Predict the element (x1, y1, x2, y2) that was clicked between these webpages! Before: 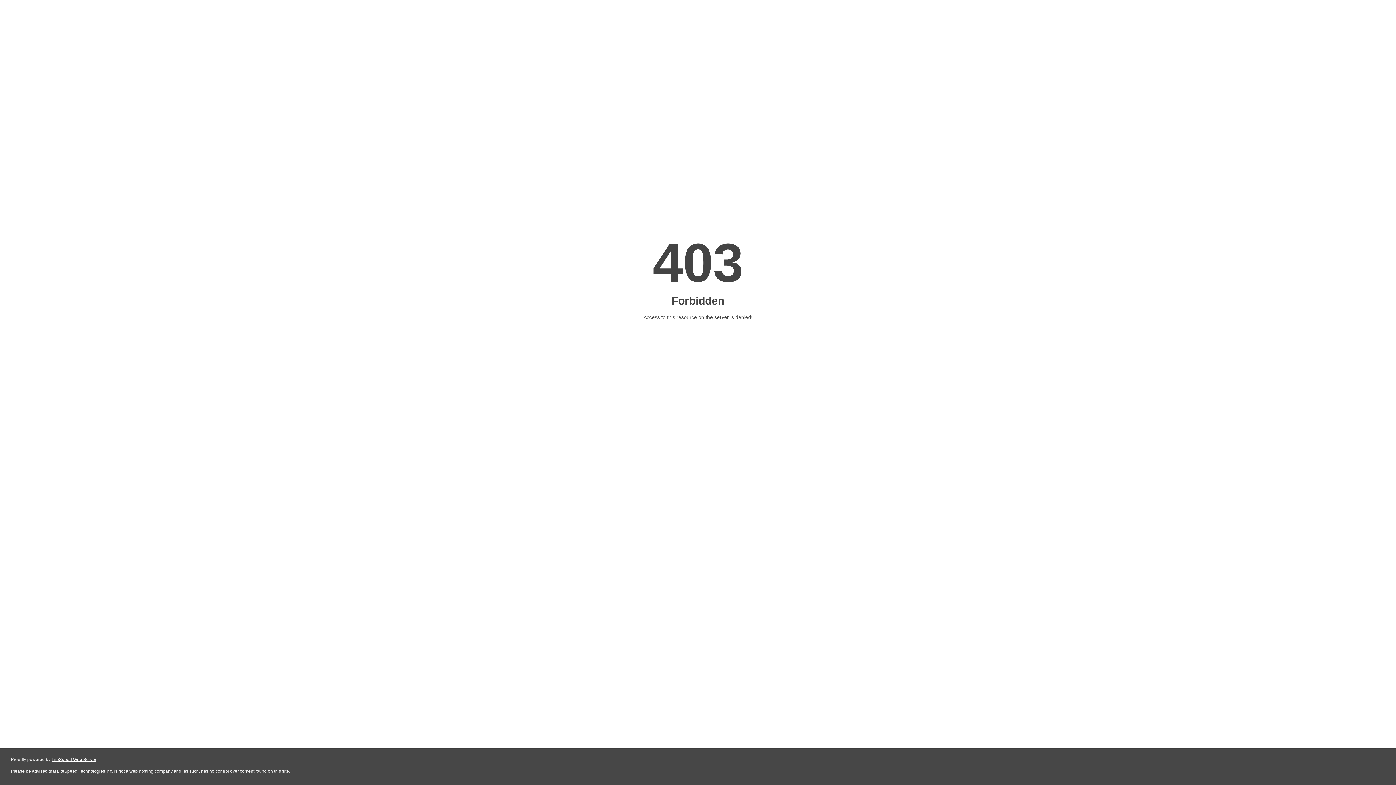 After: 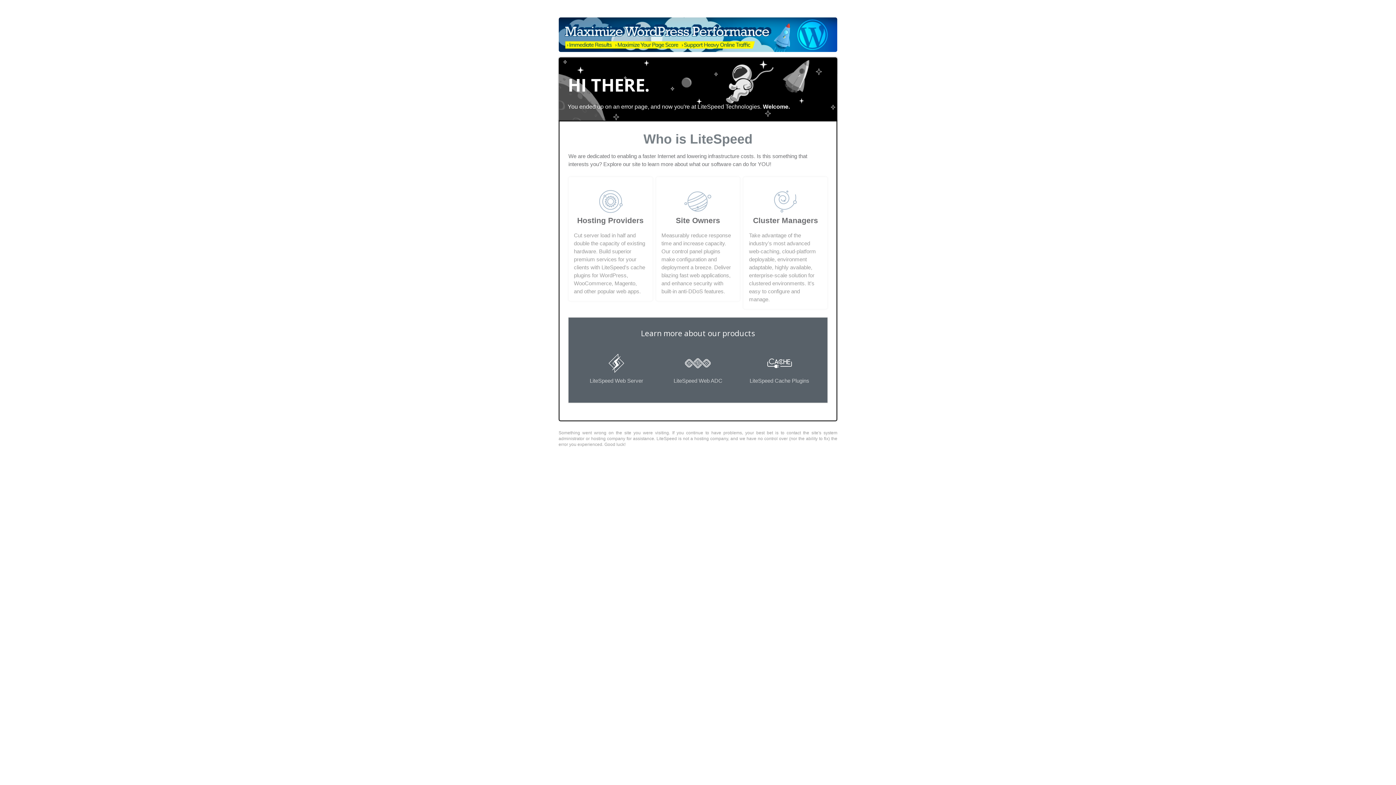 Action: label: LiteSpeed Web Server bbox: (51, 757, 96, 762)